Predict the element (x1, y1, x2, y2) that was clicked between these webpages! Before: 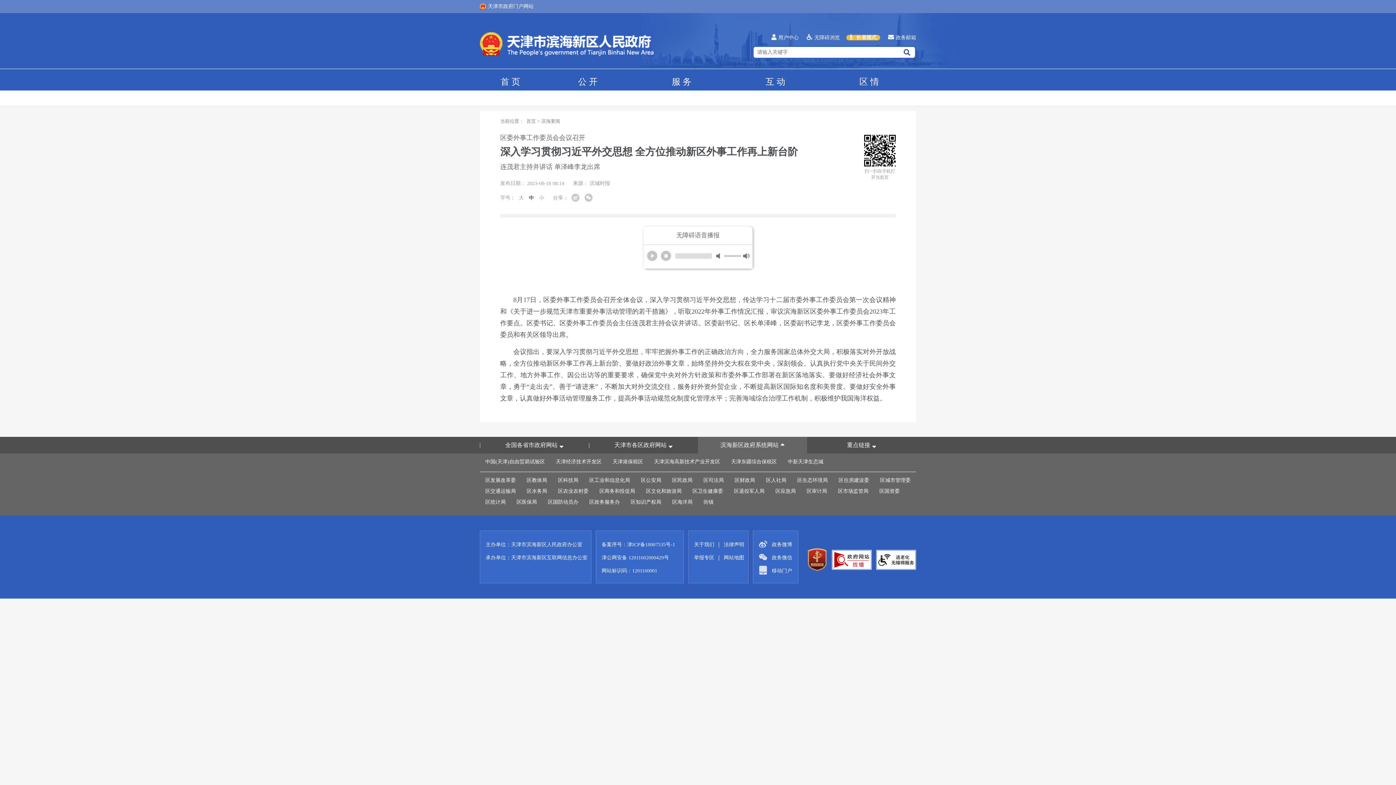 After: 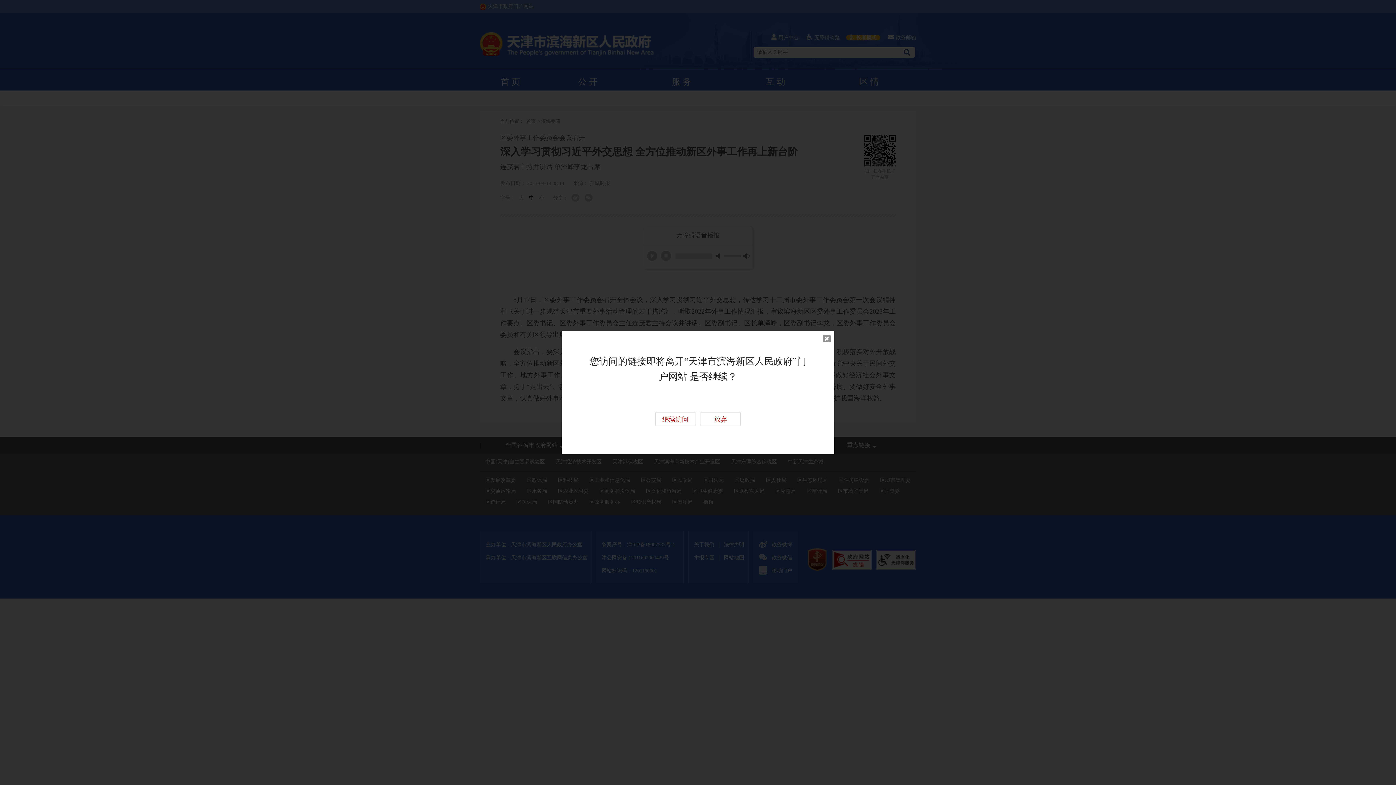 Action: bbox: (601, 542, 675, 547) label: 备案序号：津ICP备18007535号-1